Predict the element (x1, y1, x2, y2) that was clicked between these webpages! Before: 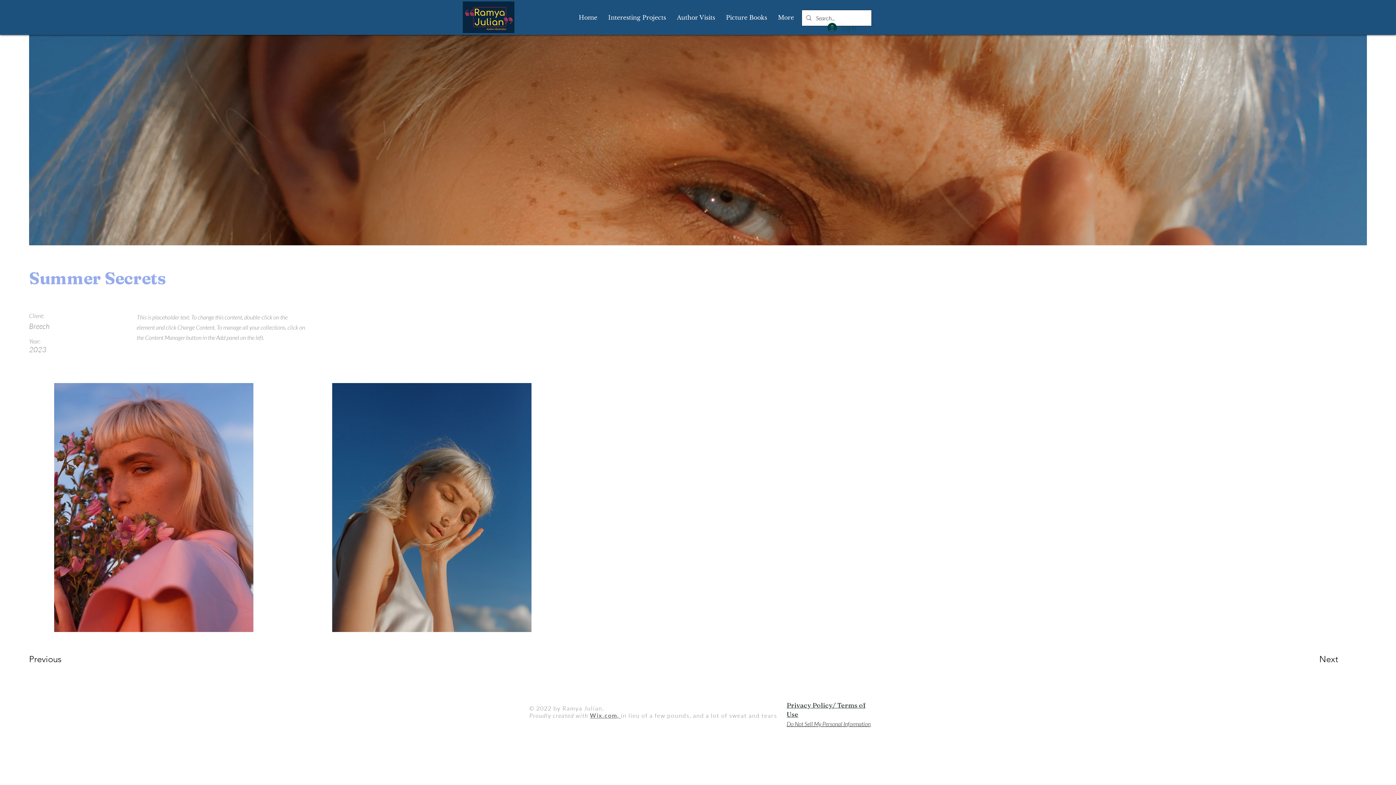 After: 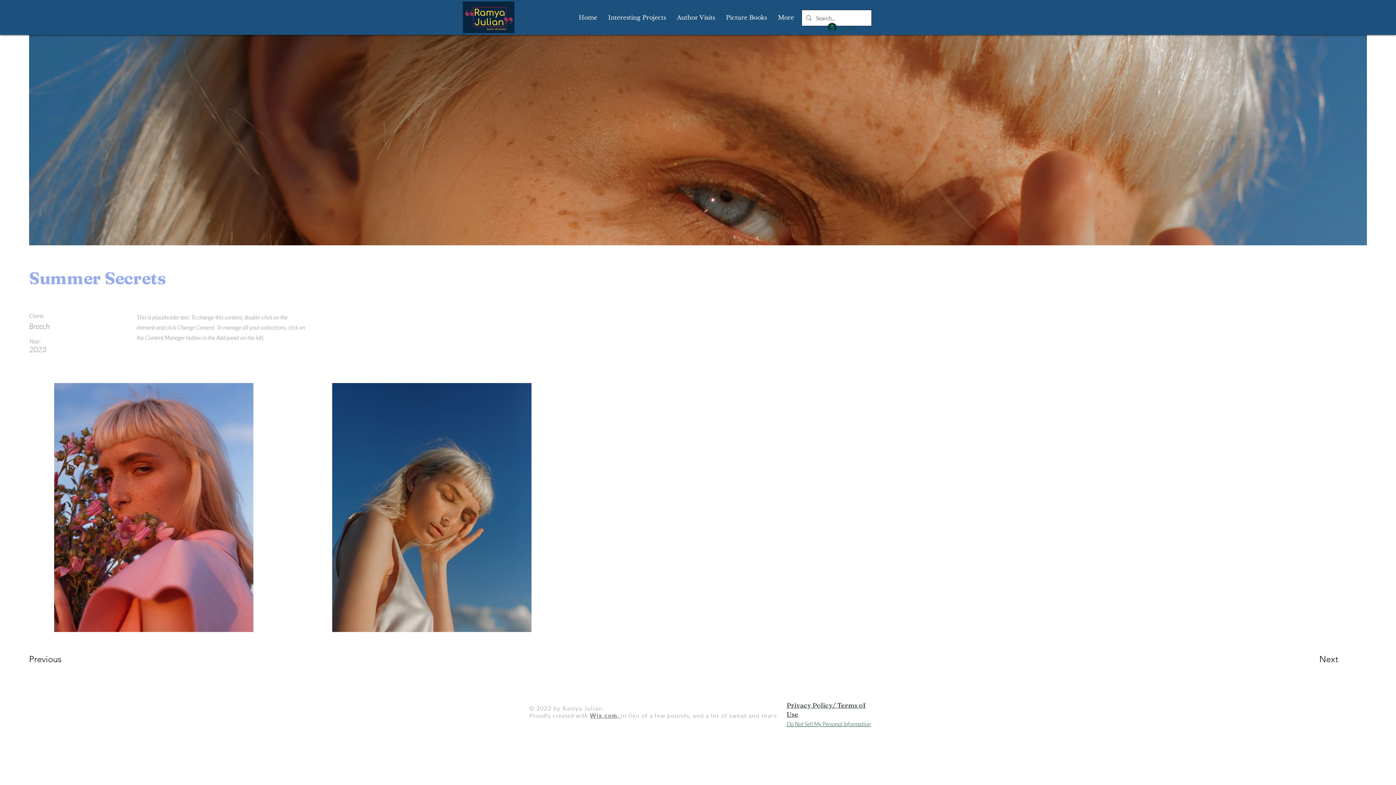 Action: bbox: (786, 720, 870, 728) label: Do Not Sell My Personal Information